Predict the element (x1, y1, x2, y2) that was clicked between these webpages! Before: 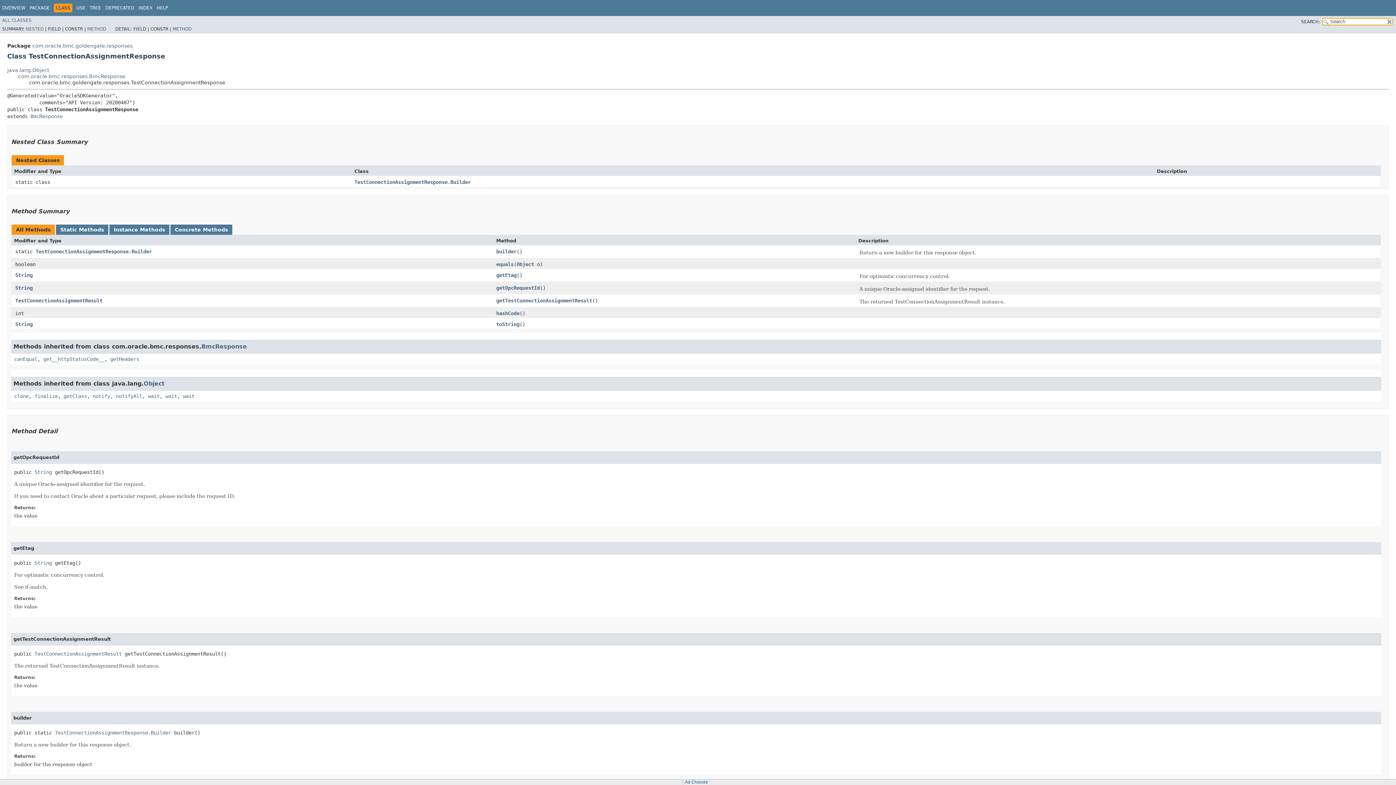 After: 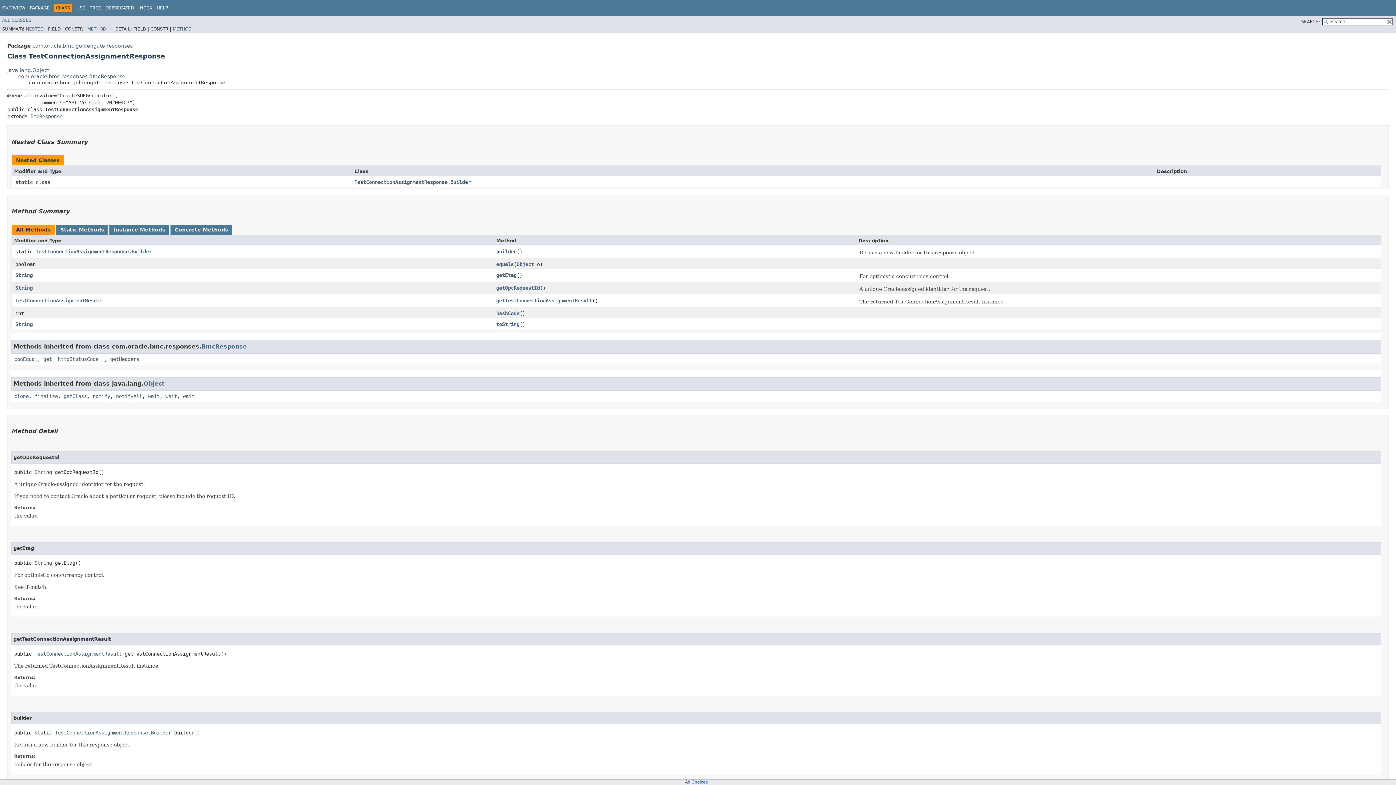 Action: label: Ad Choices bbox: (685, 780, 708, 785)